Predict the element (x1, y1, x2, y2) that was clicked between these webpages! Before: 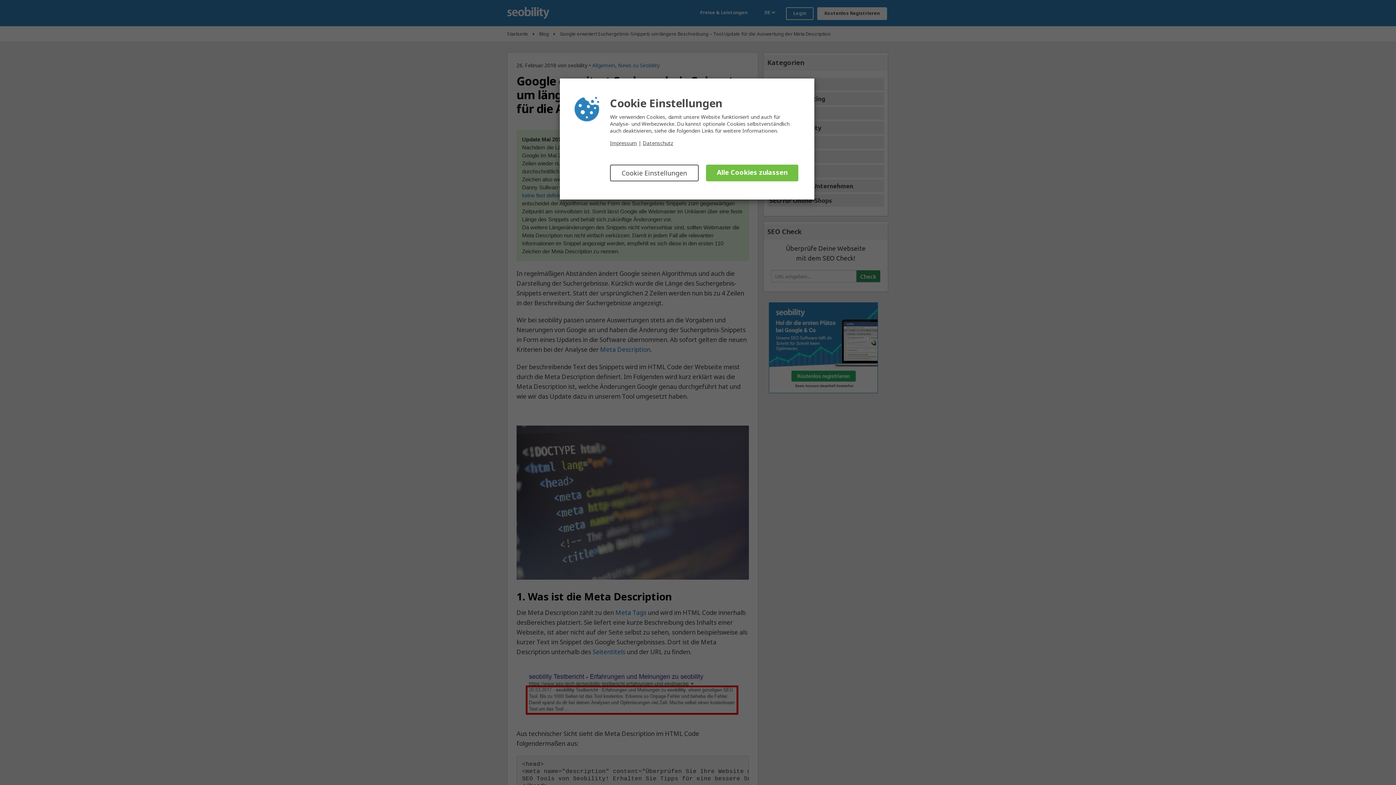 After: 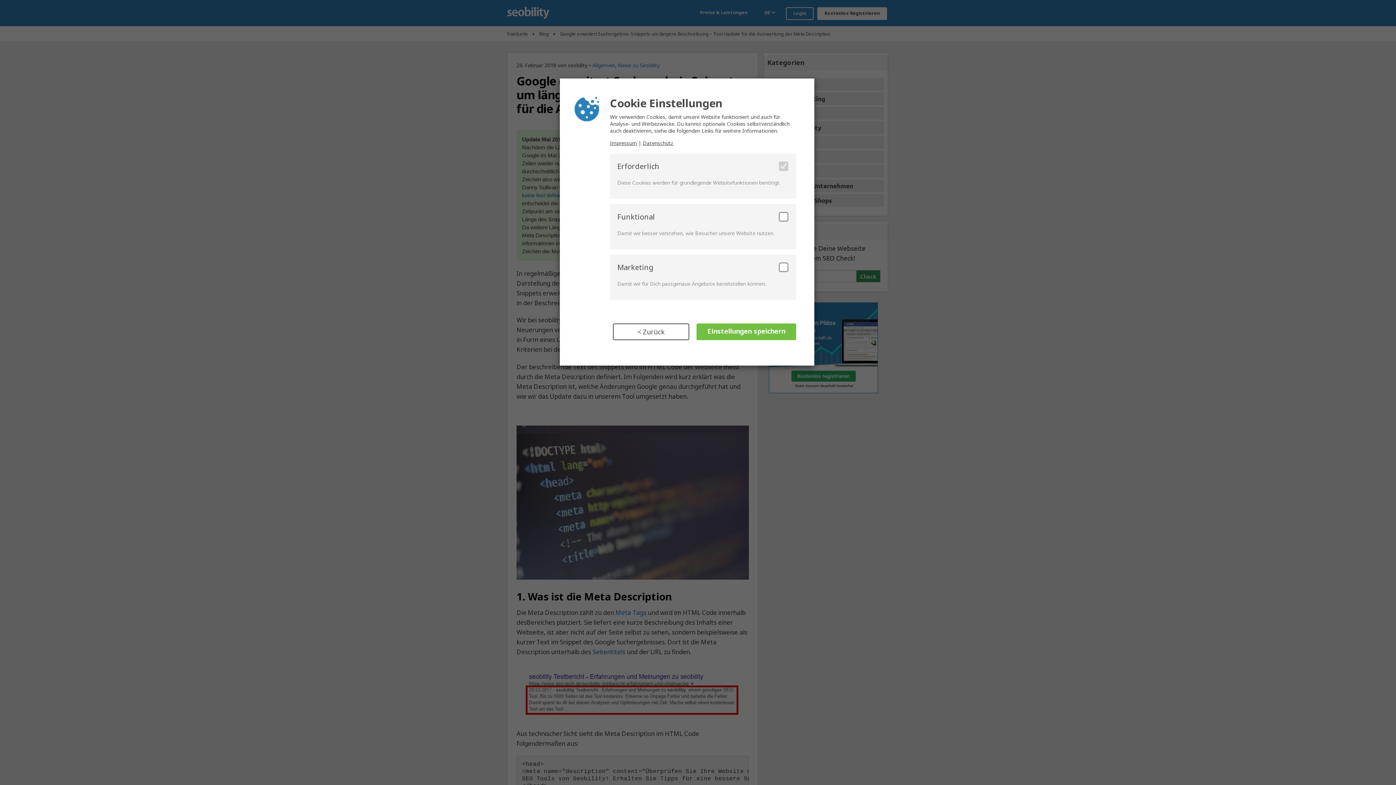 Action: bbox: (610, 164, 698, 181) label: Cookie Einstellungen